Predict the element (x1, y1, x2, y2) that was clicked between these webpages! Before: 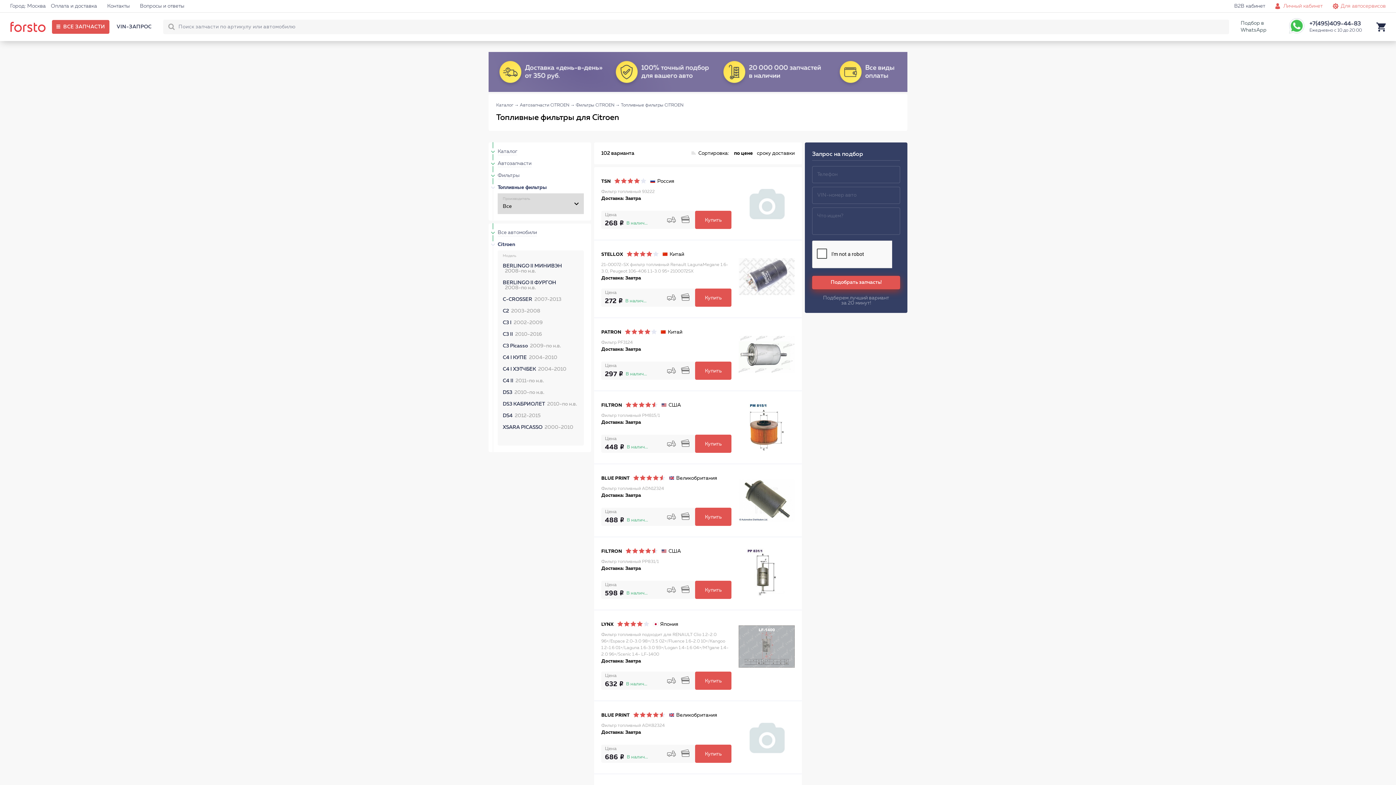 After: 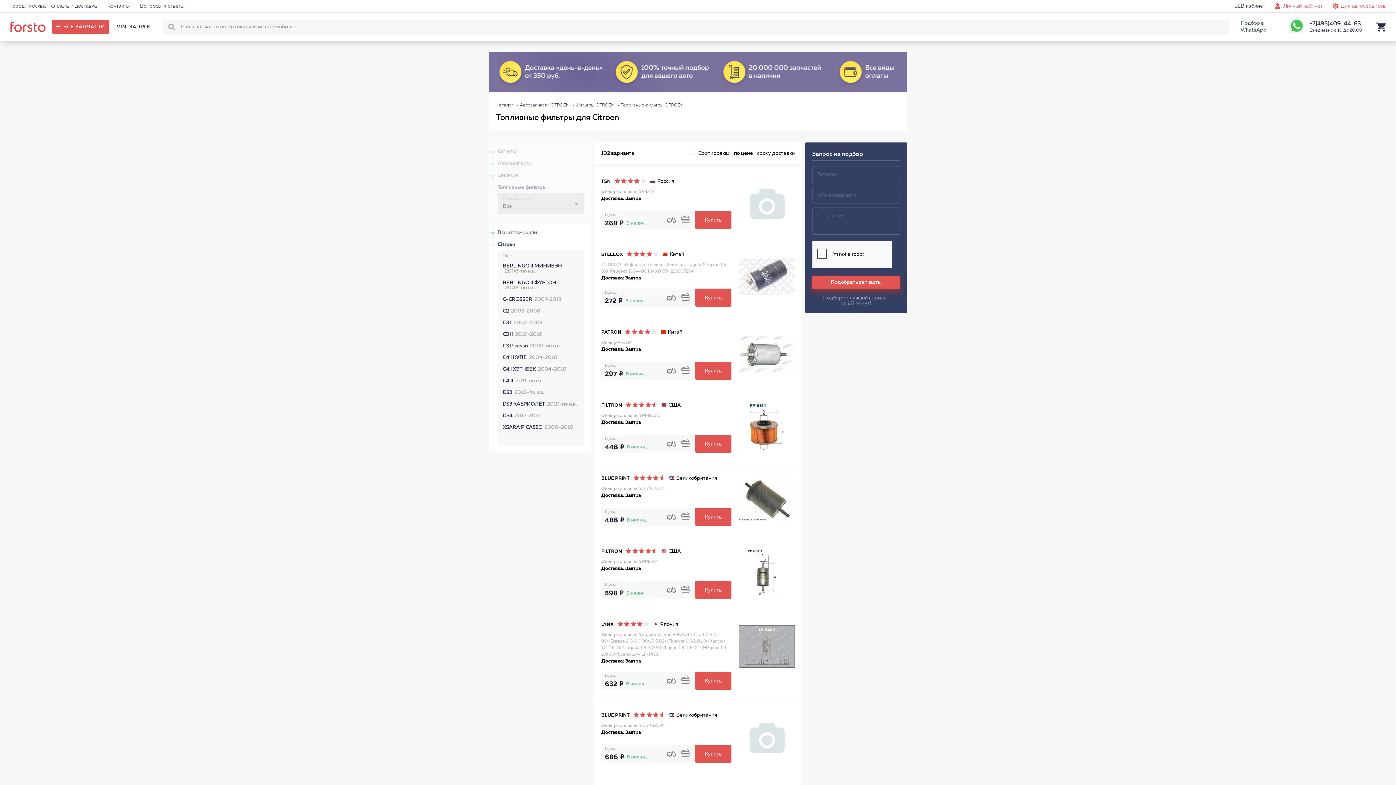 Action: bbox: (497, 172, 519, 179) label: Фильтры